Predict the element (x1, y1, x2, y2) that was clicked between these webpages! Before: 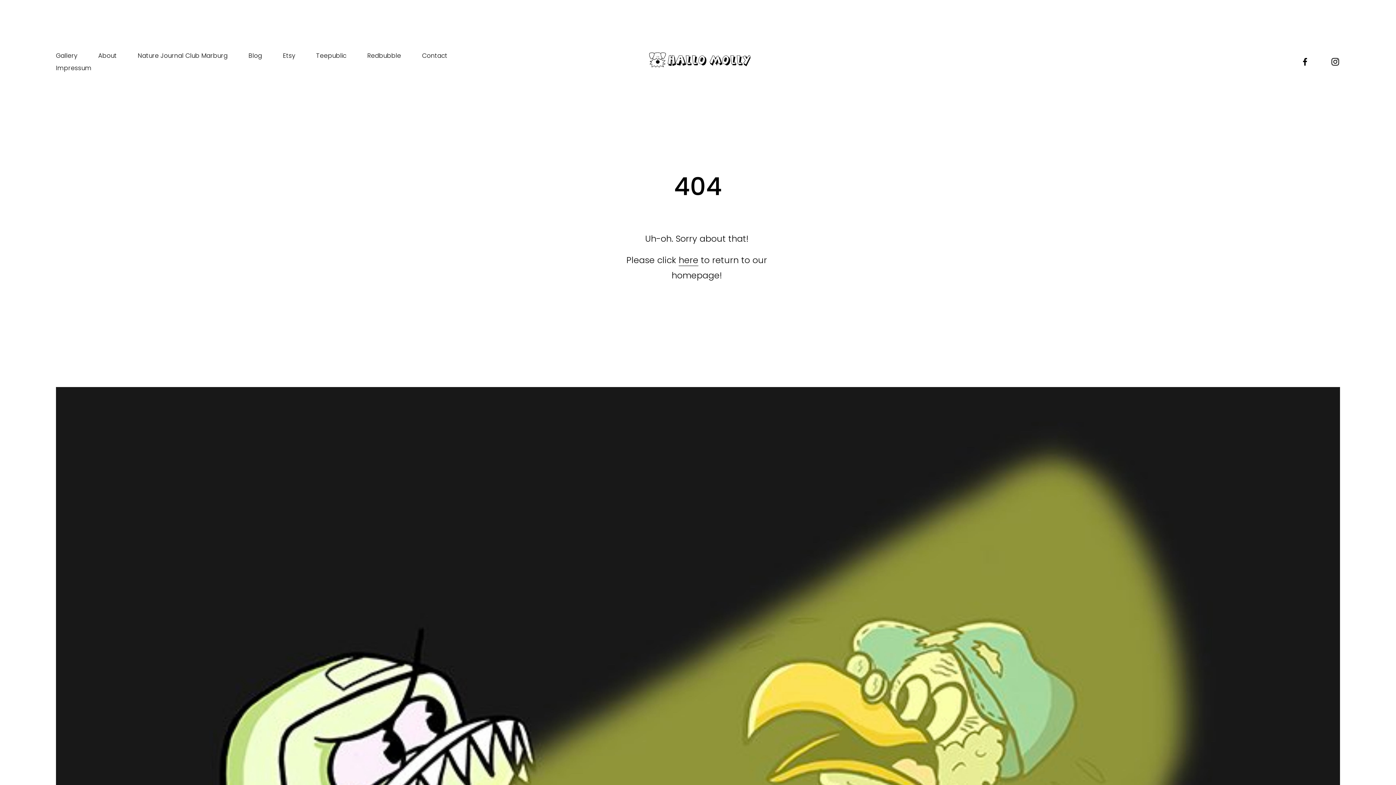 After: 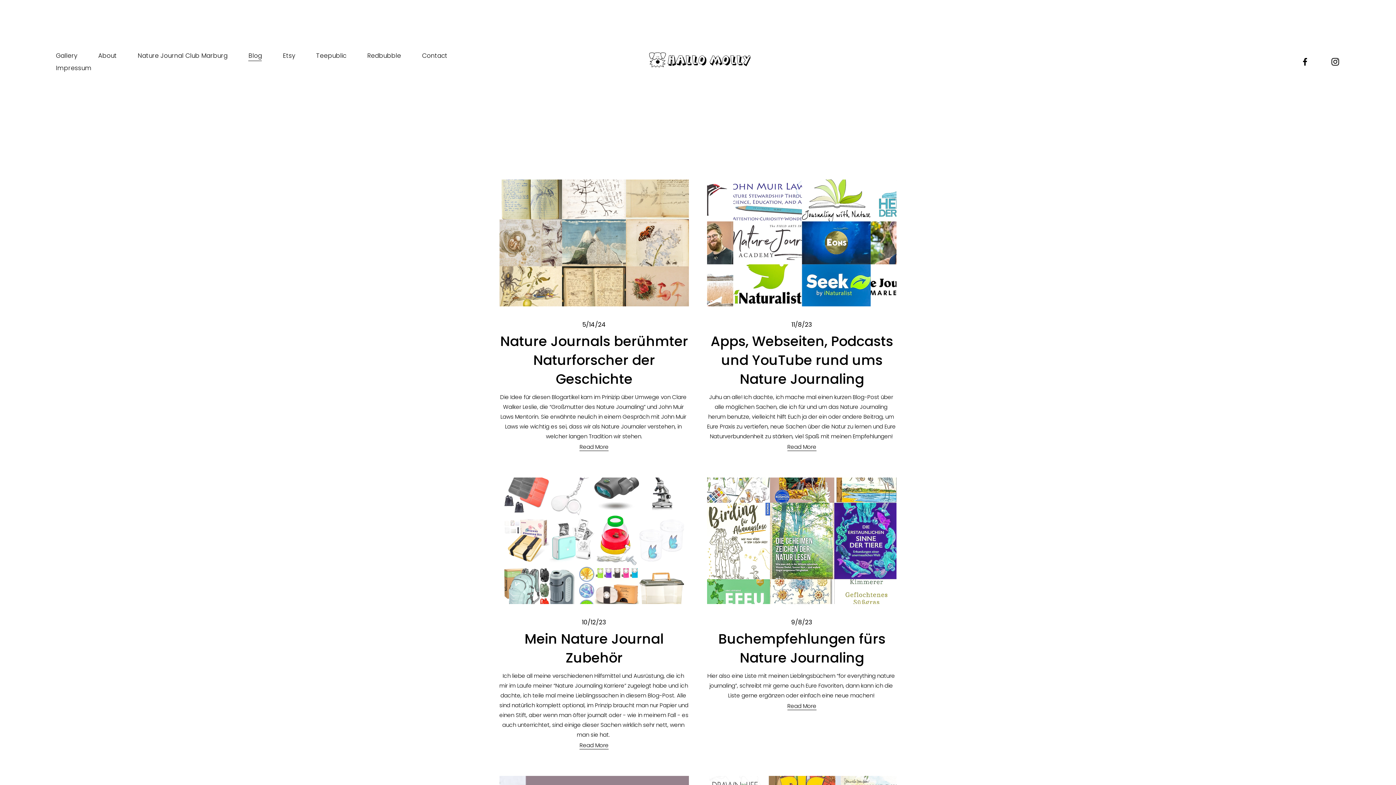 Action: label: Blog bbox: (248, 49, 261, 61)